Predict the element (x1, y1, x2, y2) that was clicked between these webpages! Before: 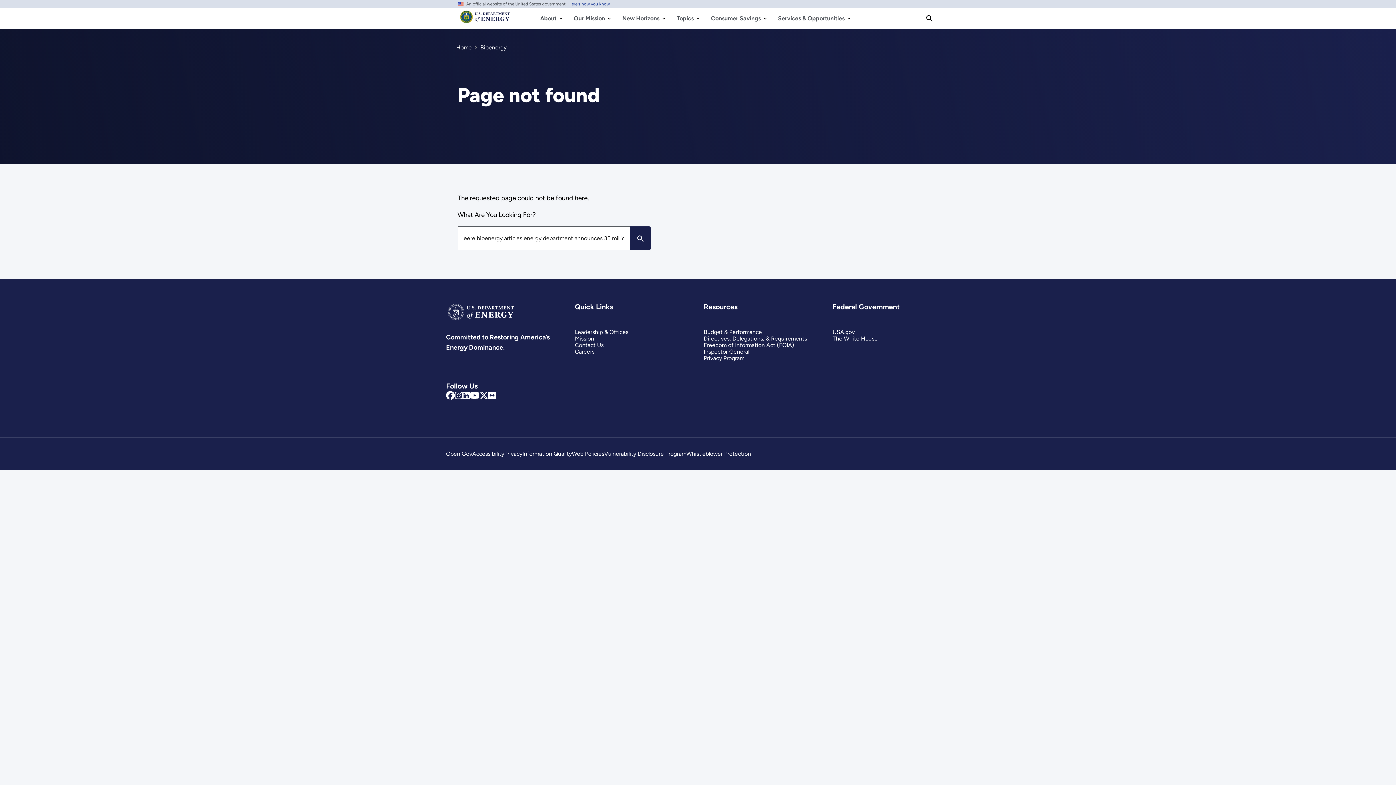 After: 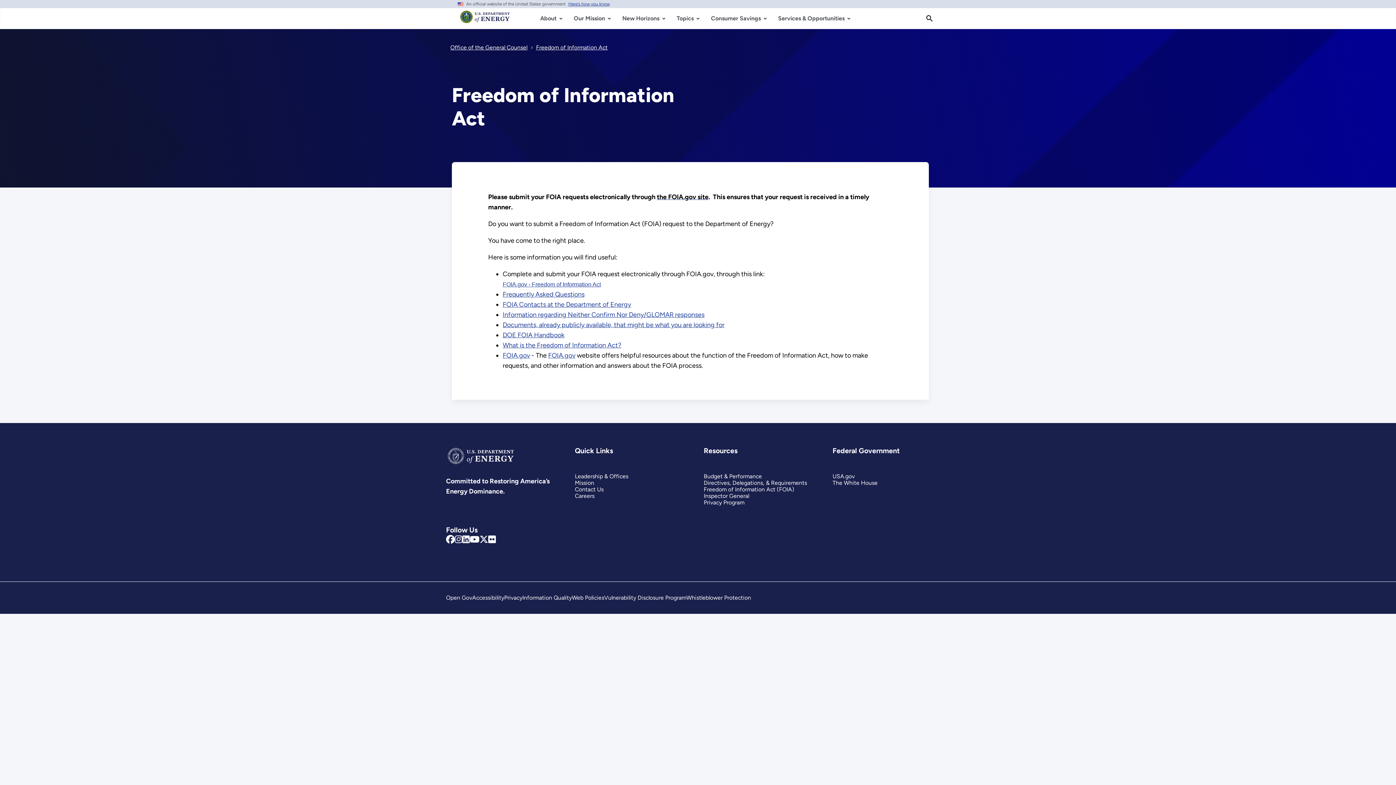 Action: label: Freedom of Information Act (FOIA) bbox: (703, 341, 794, 348)